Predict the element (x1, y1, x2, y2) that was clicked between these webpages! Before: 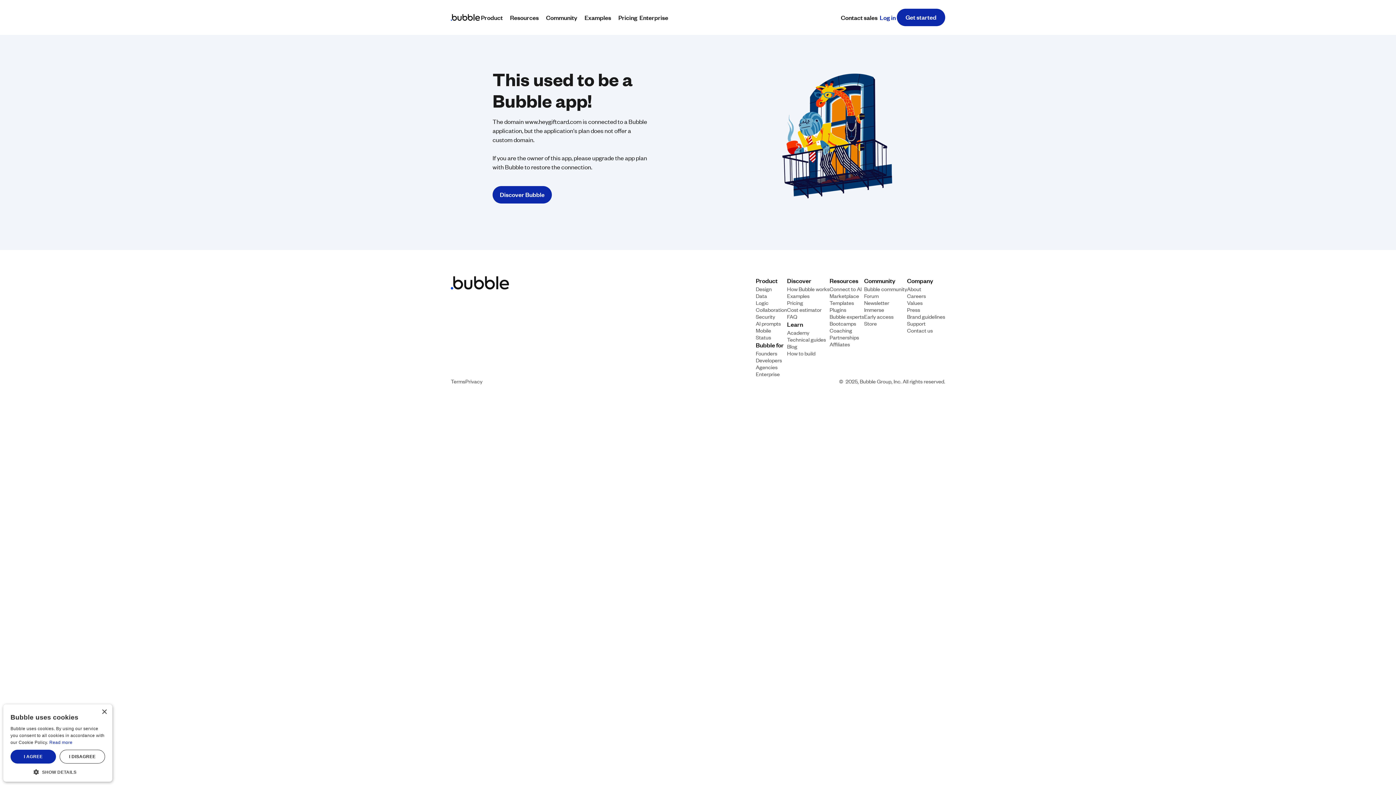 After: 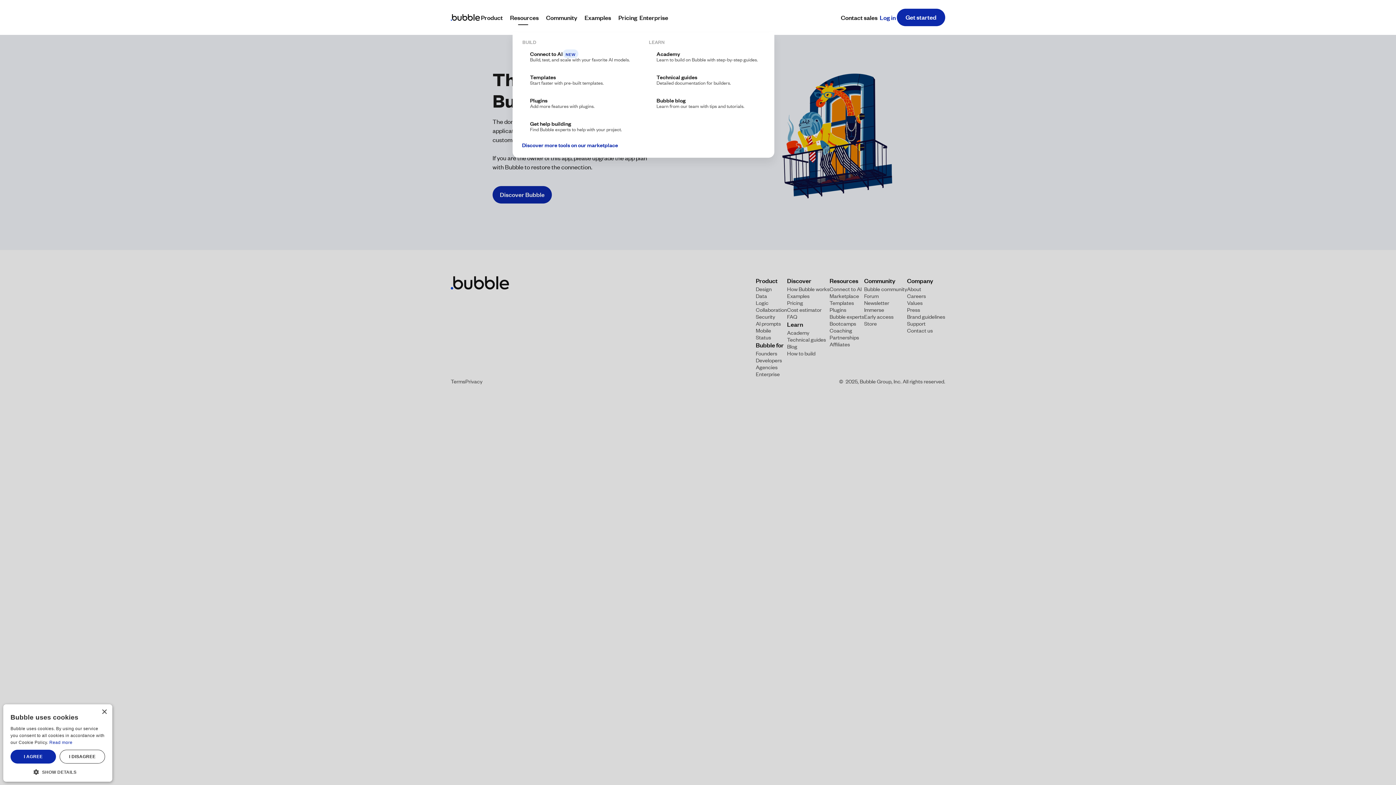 Action: label: Resources bbox: (509, 12, 545, 22)